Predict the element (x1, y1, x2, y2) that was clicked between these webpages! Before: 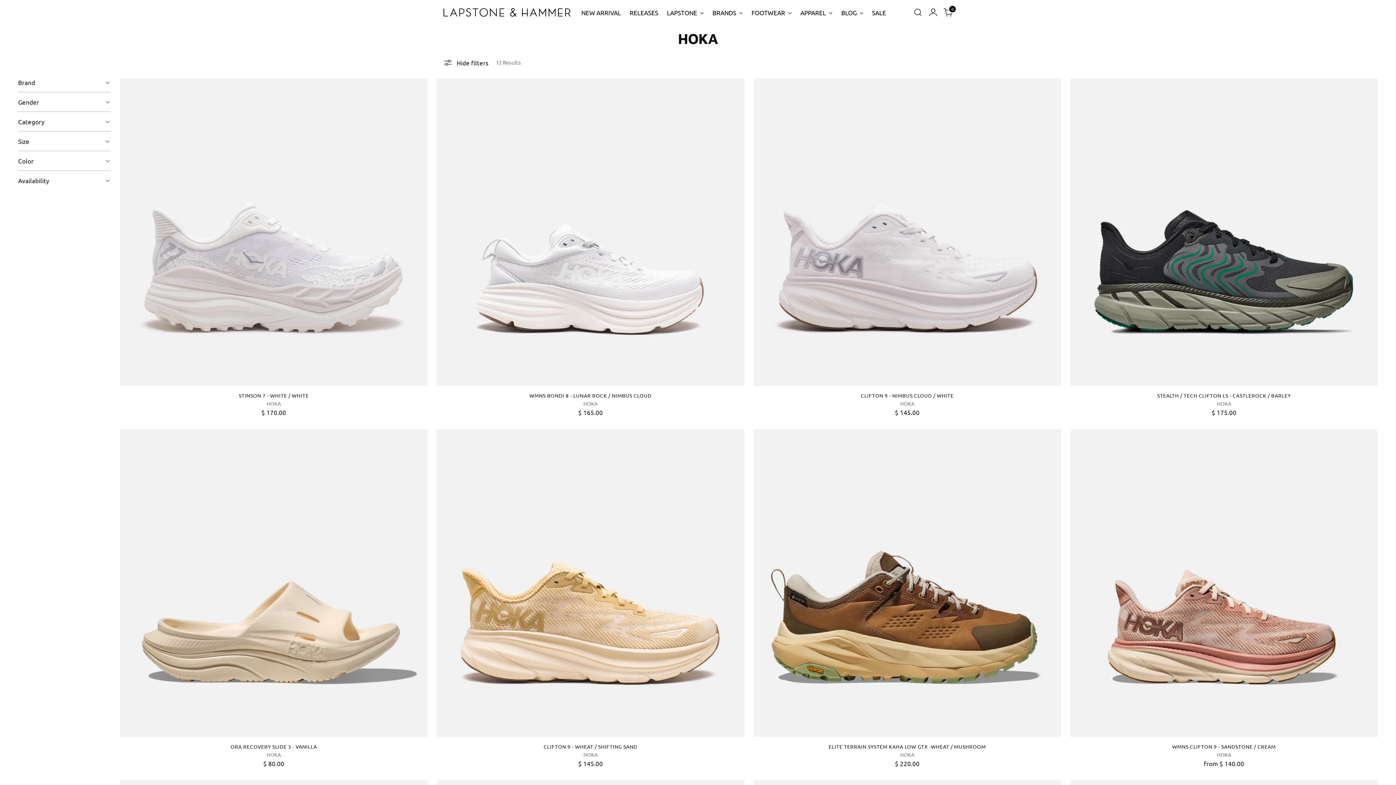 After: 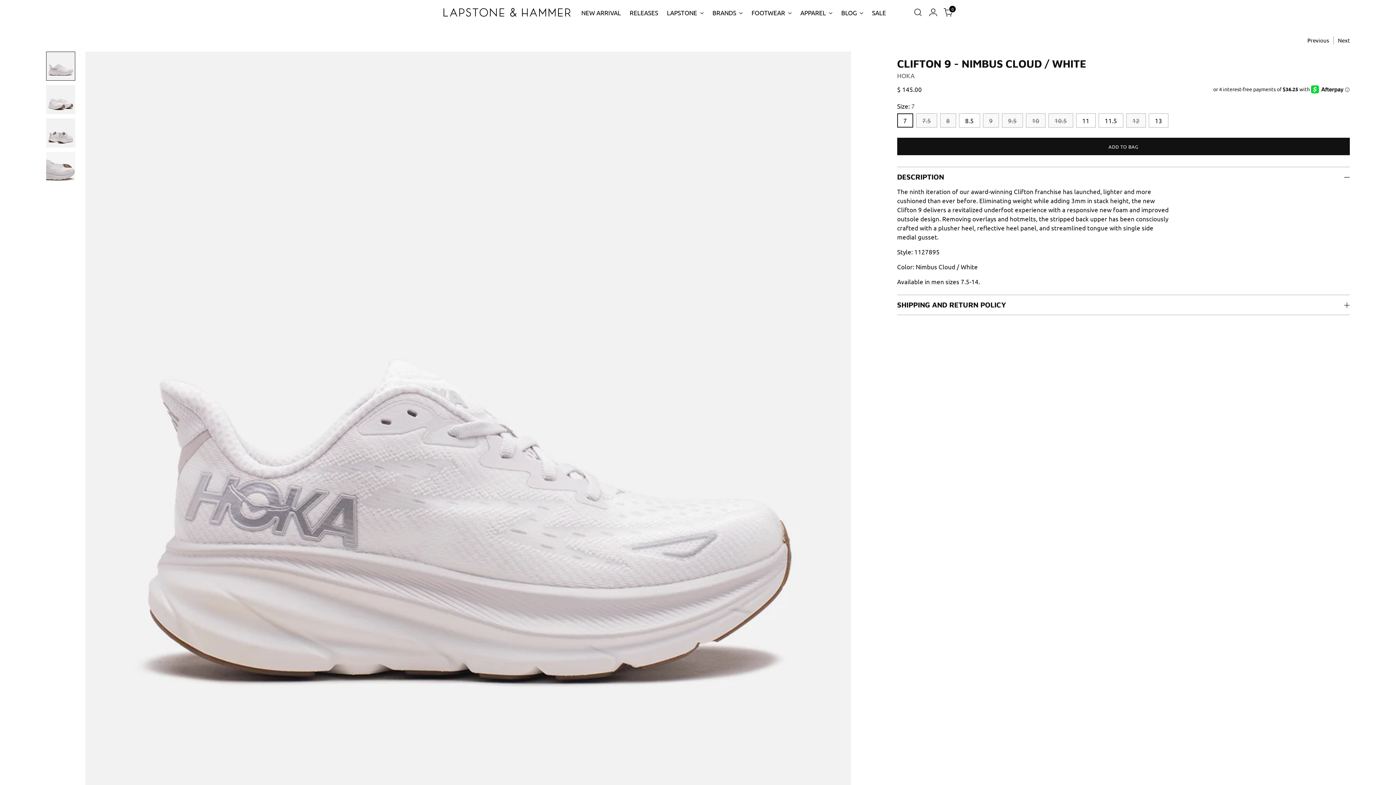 Action: bbox: (861, 392, 953, 399) label: CLIFTON 9 - NIMBUS CLOUD / WHITE